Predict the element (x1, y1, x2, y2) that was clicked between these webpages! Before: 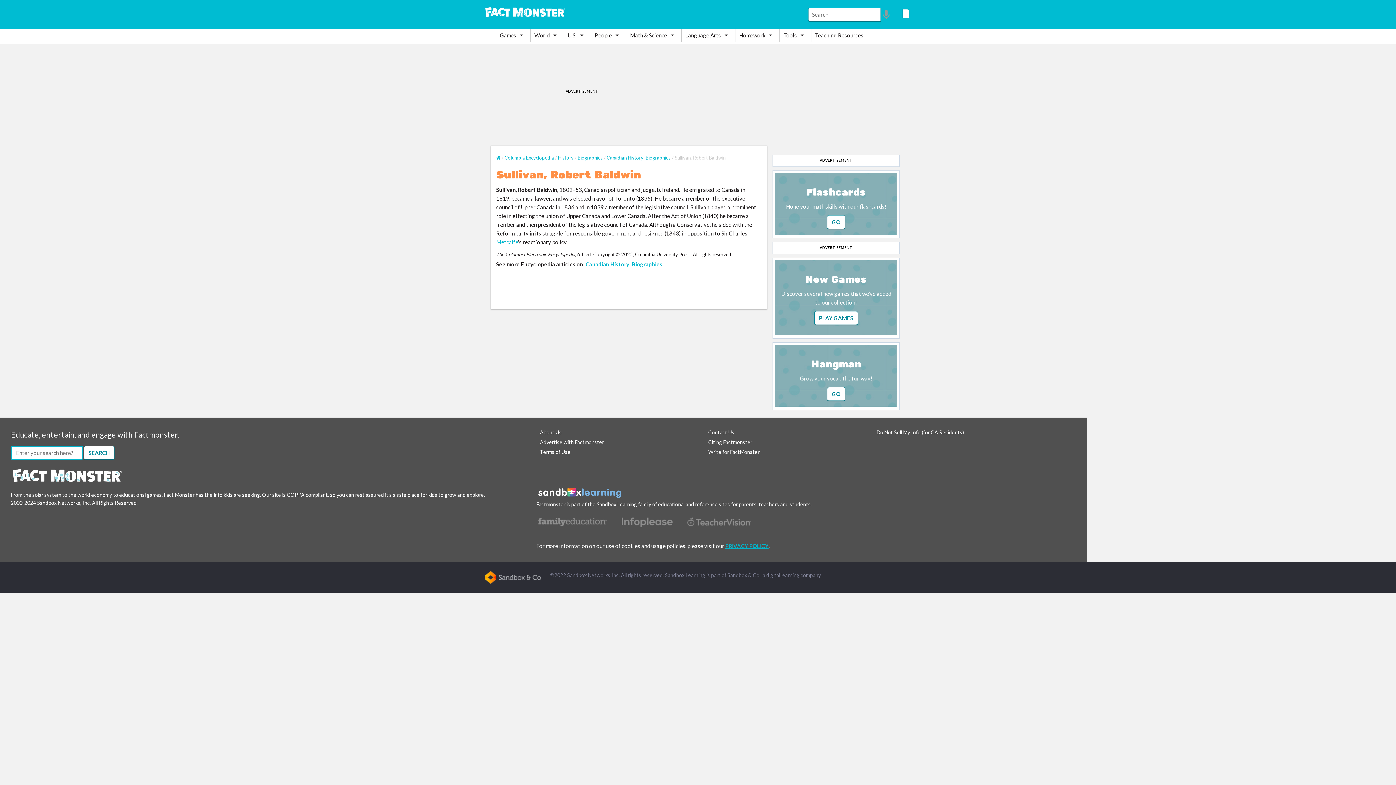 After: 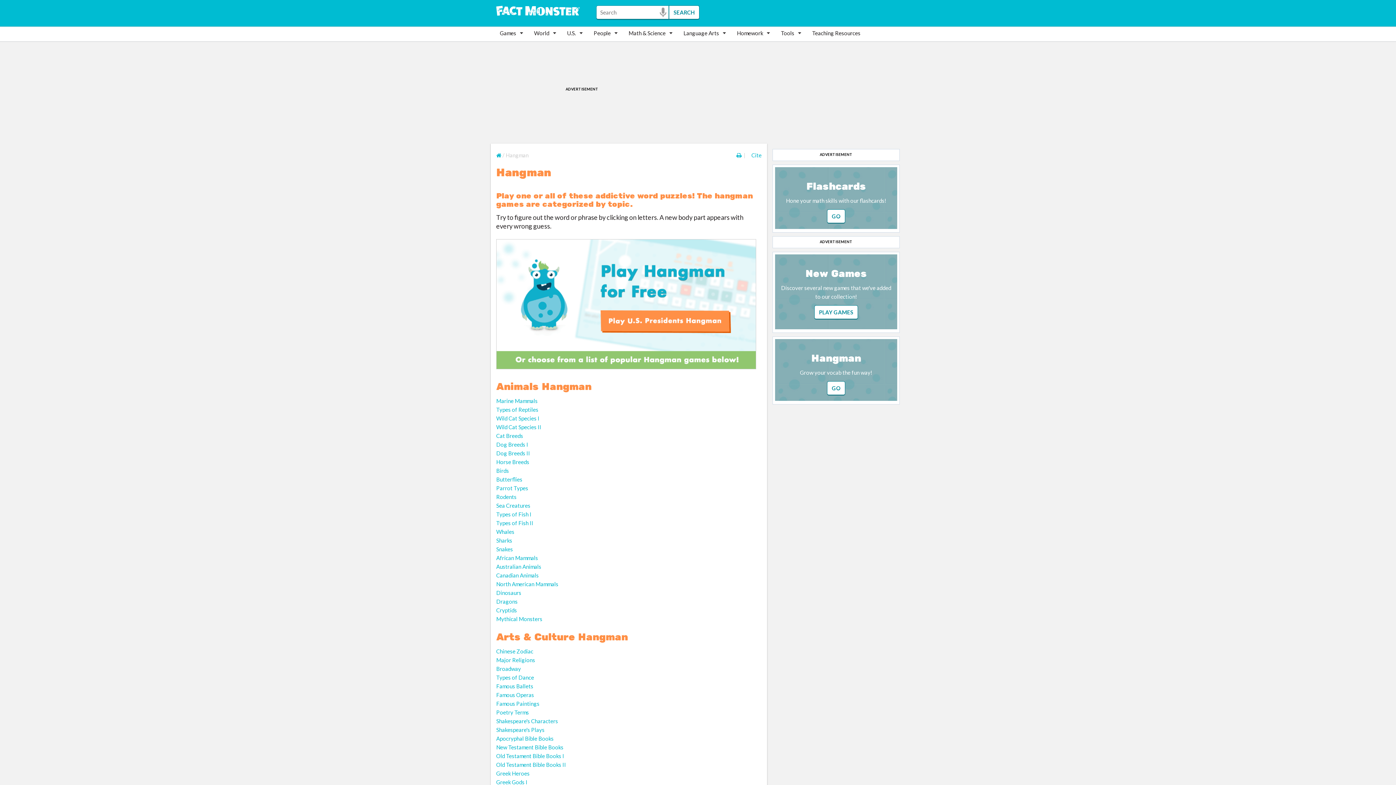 Action: bbox: (827, 390, 845, 397)